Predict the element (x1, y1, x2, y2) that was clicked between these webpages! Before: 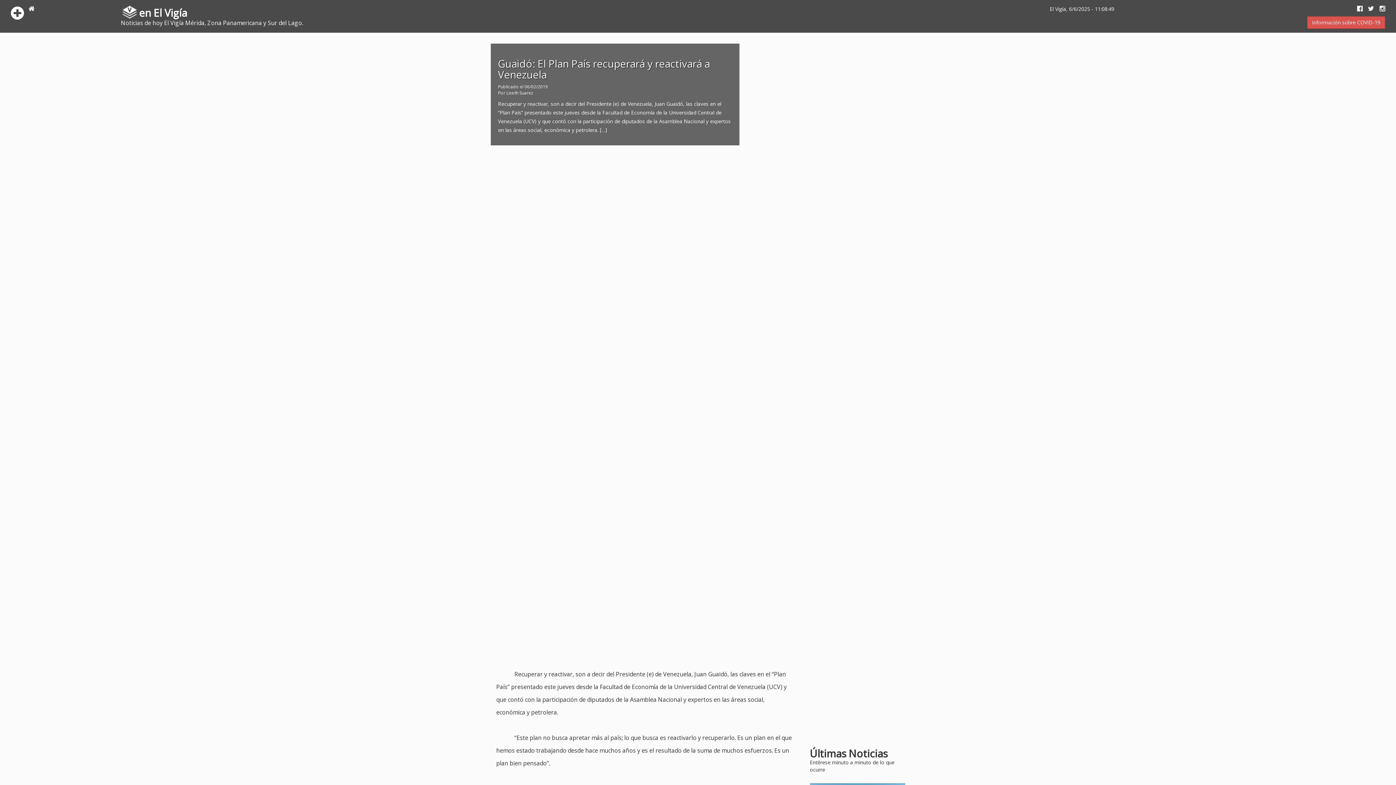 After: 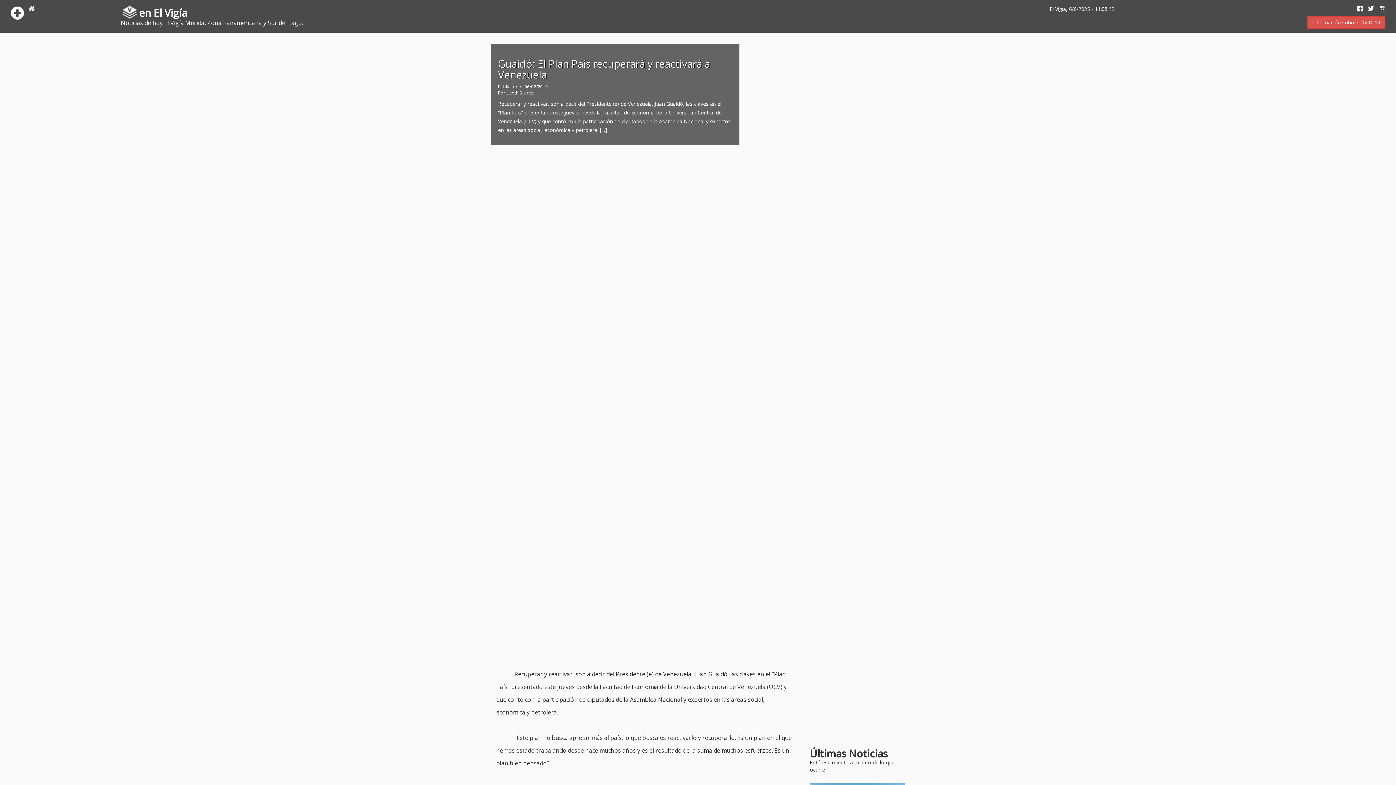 Action: bbox: (1362, 5, 1374, 12)